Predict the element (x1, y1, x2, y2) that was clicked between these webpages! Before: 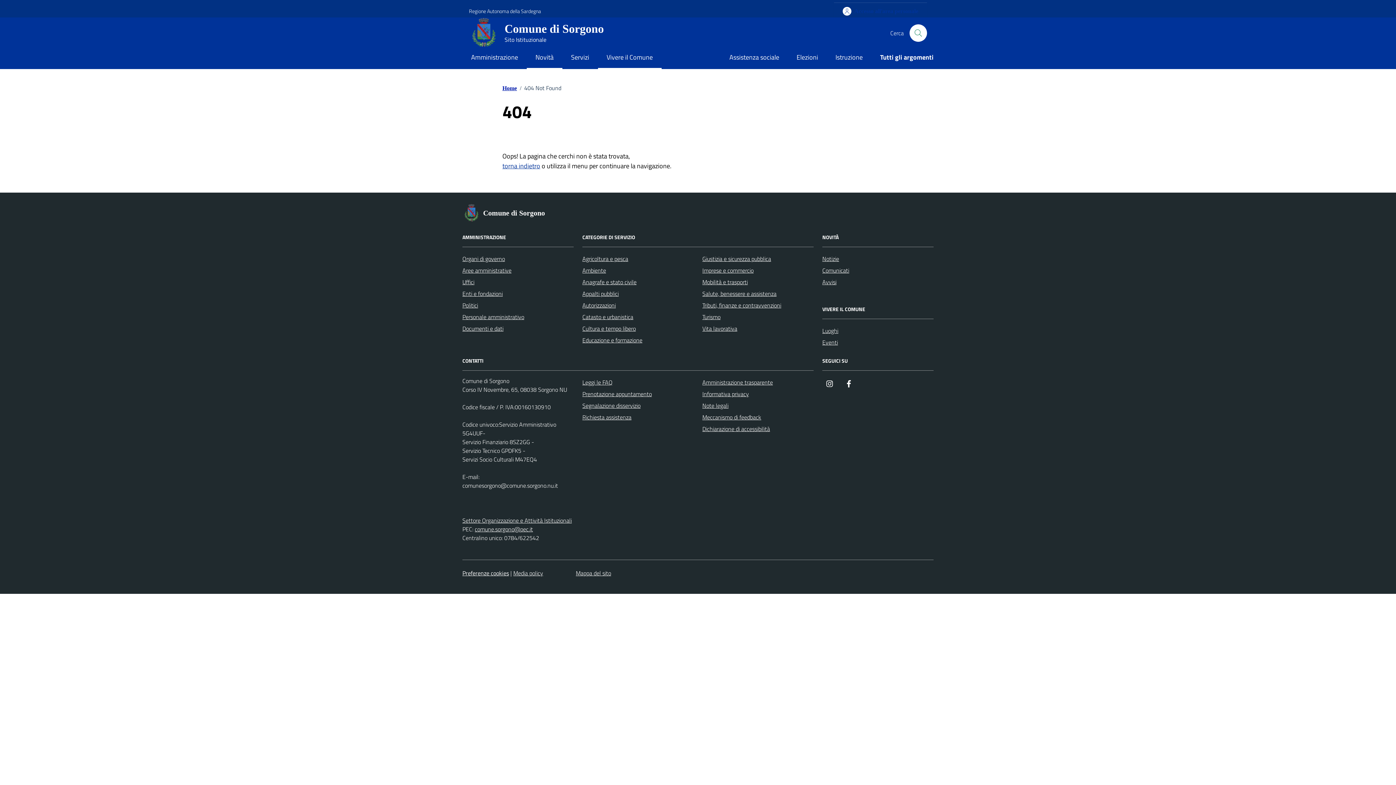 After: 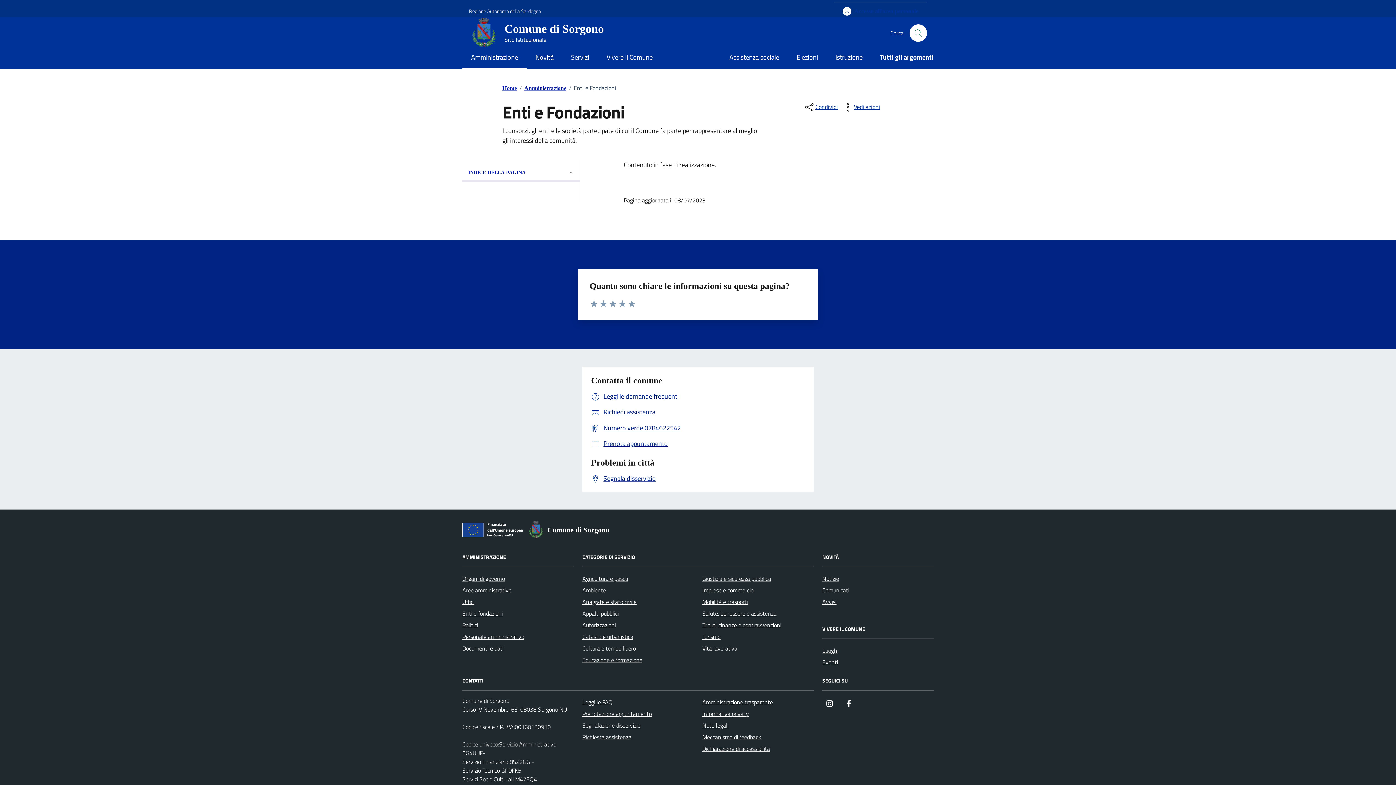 Action: bbox: (462, 287, 502, 299) label: Enti e fondazioni